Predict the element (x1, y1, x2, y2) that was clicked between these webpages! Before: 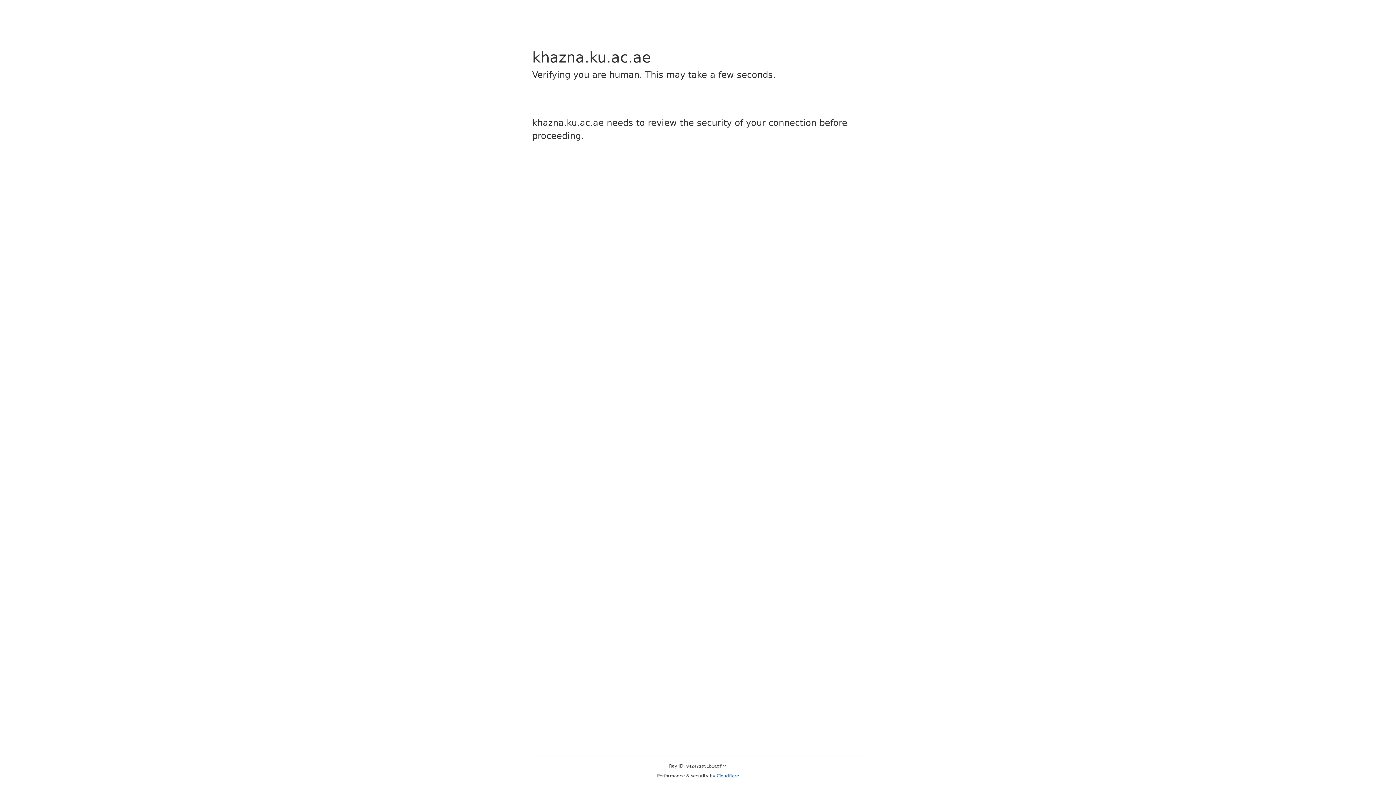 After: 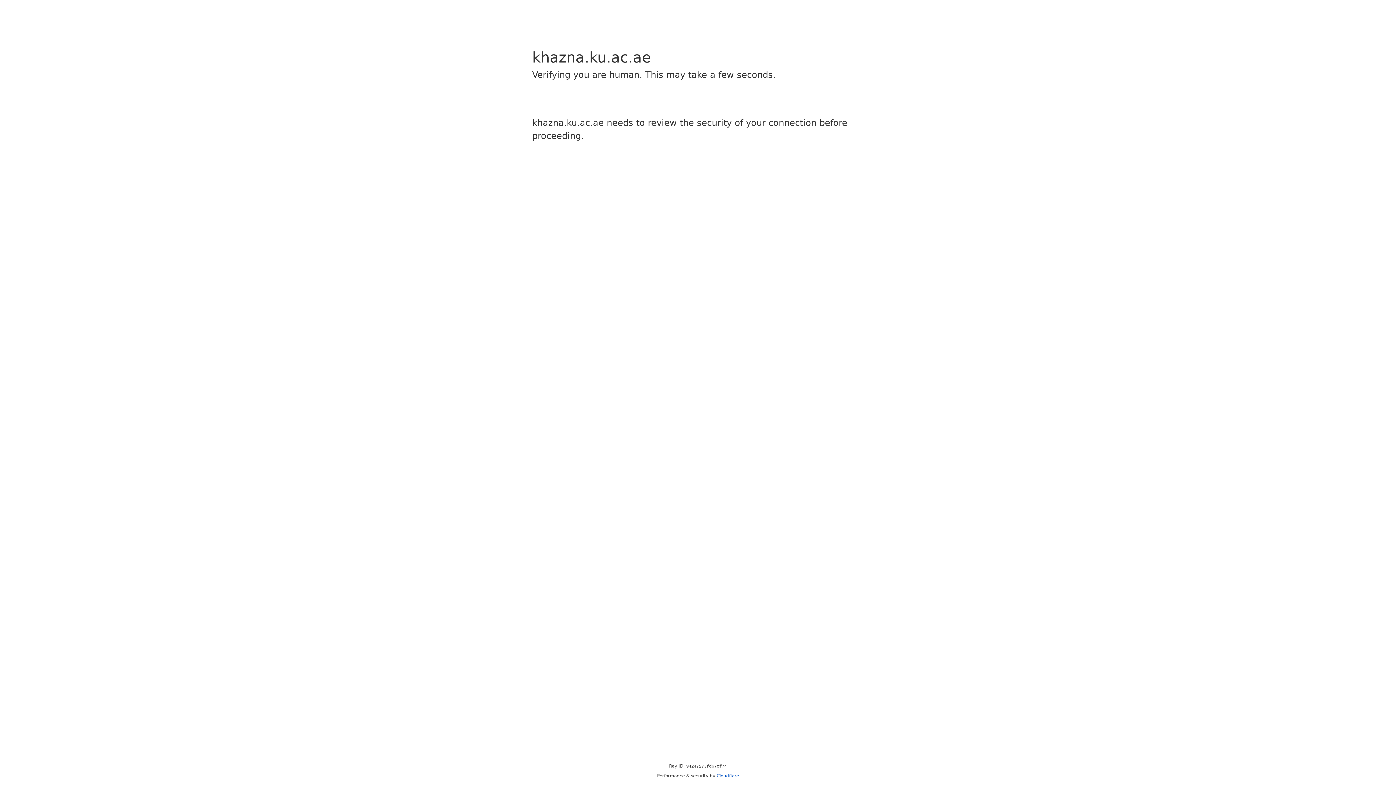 Action: label: Cloudflare bbox: (716, 773, 739, 778)